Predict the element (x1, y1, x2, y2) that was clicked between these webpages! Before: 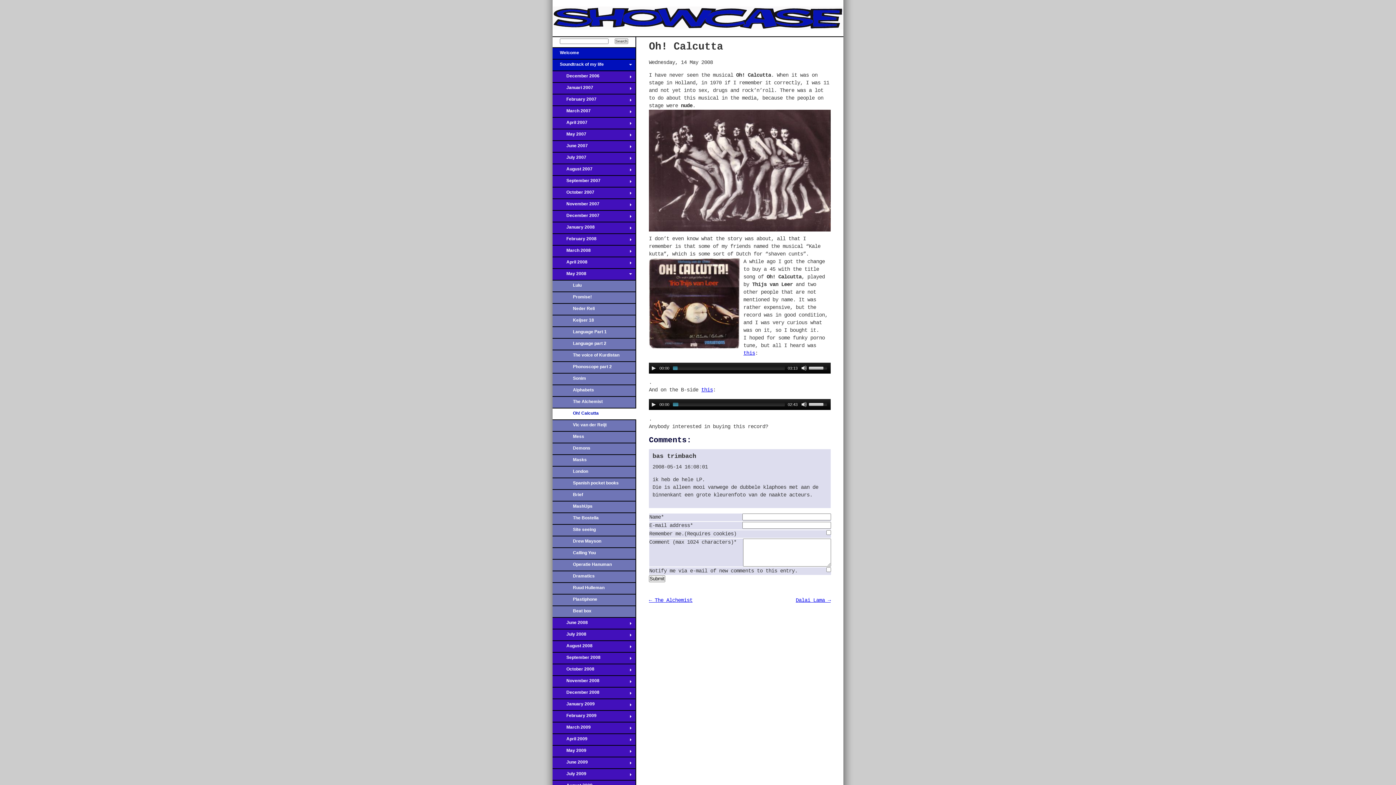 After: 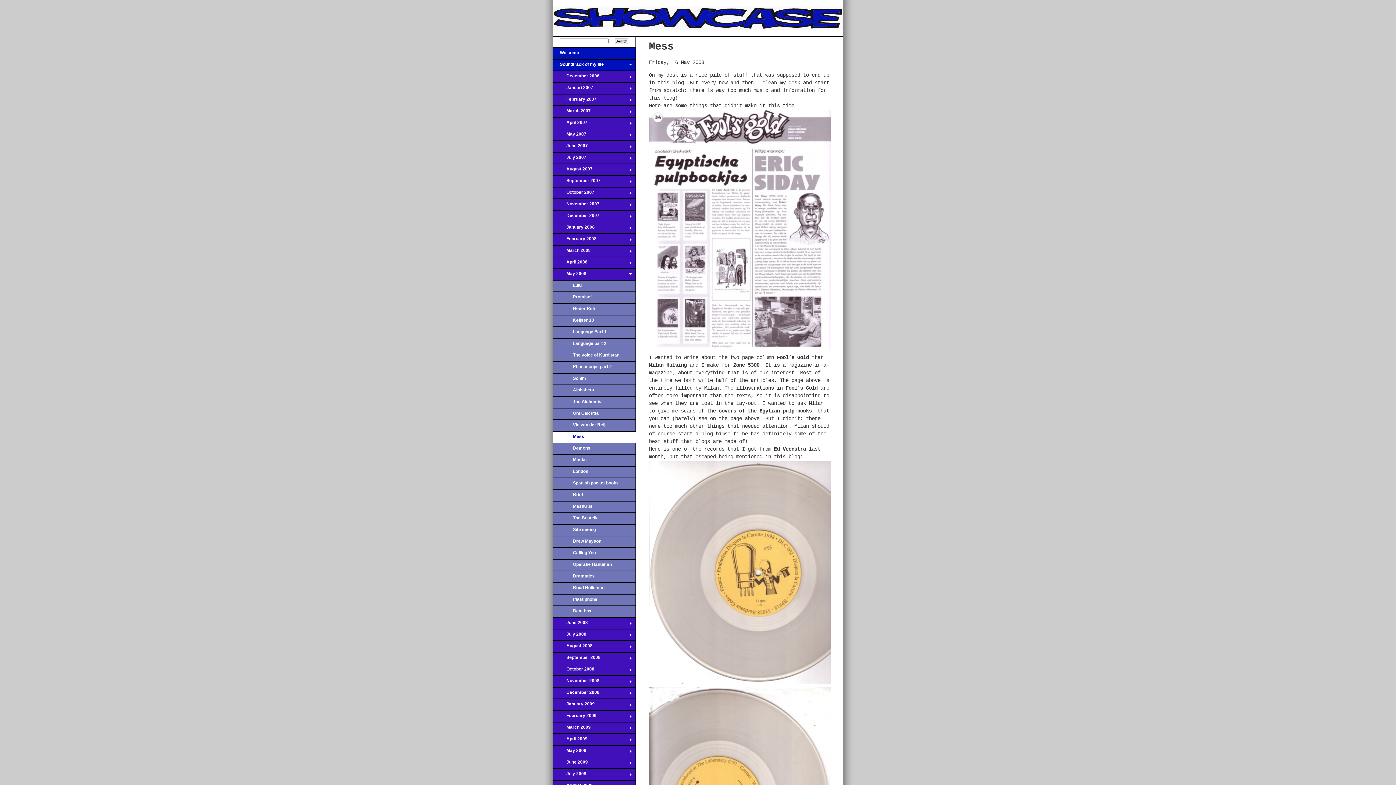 Action: label: Mess bbox: (552, 431, 636, 443)